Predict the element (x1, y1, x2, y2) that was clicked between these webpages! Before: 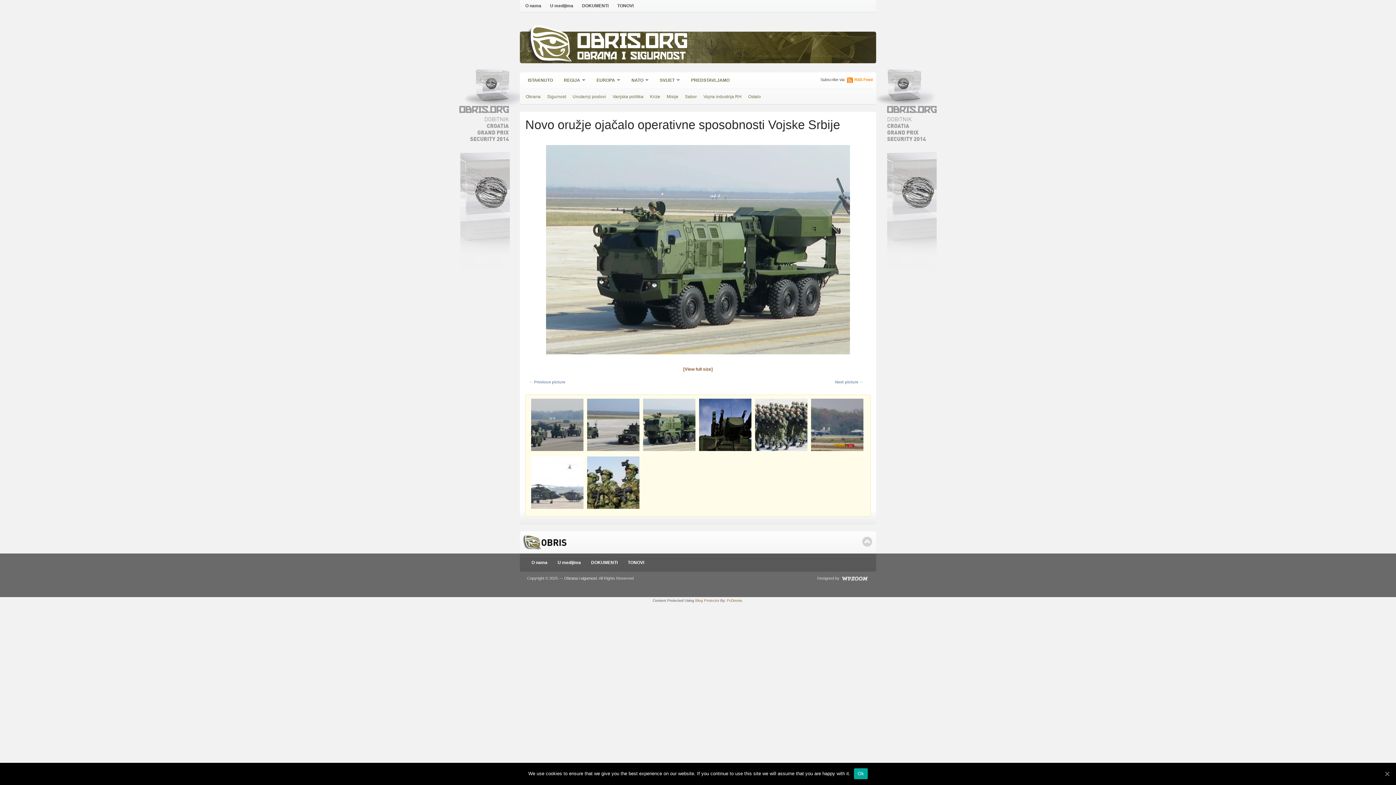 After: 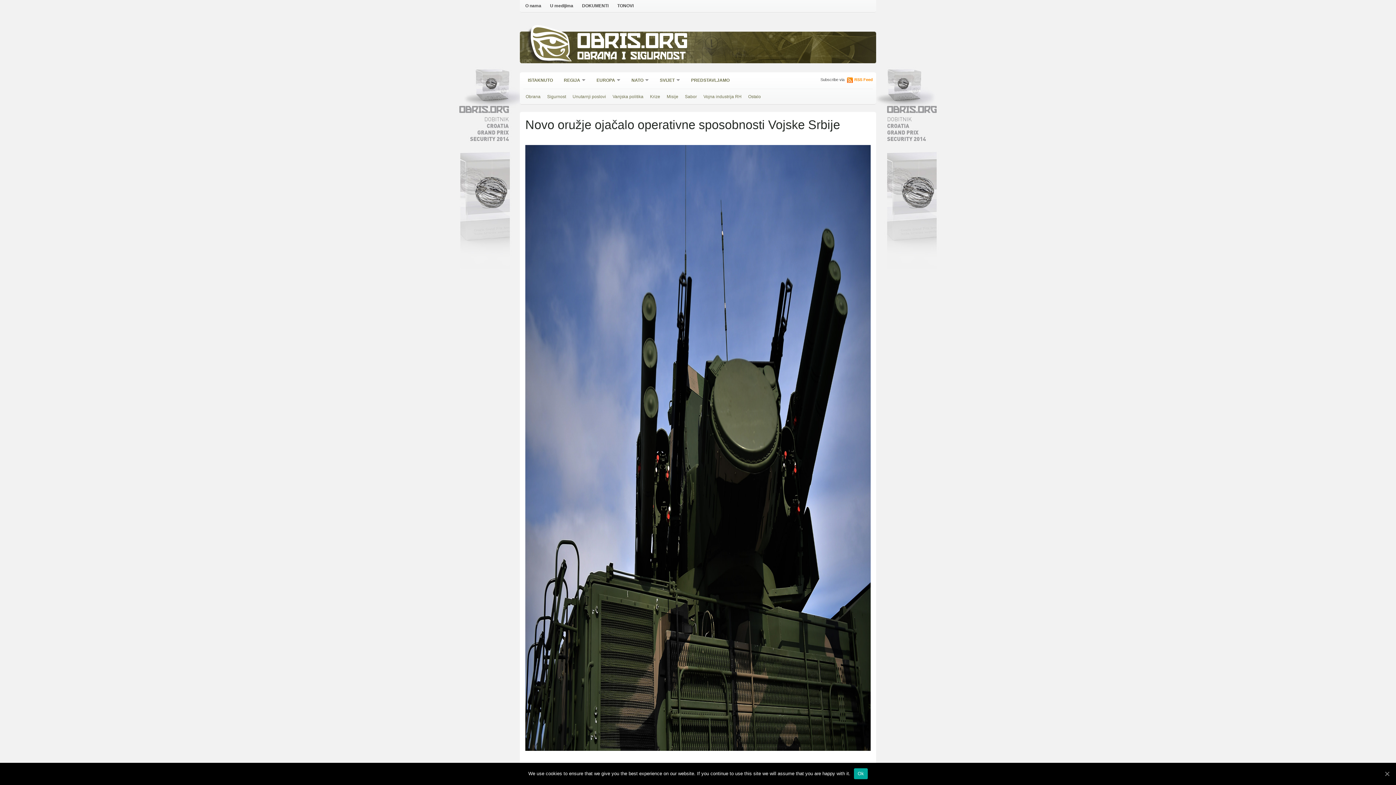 Action: bbox: (697, 451, 753, 455)